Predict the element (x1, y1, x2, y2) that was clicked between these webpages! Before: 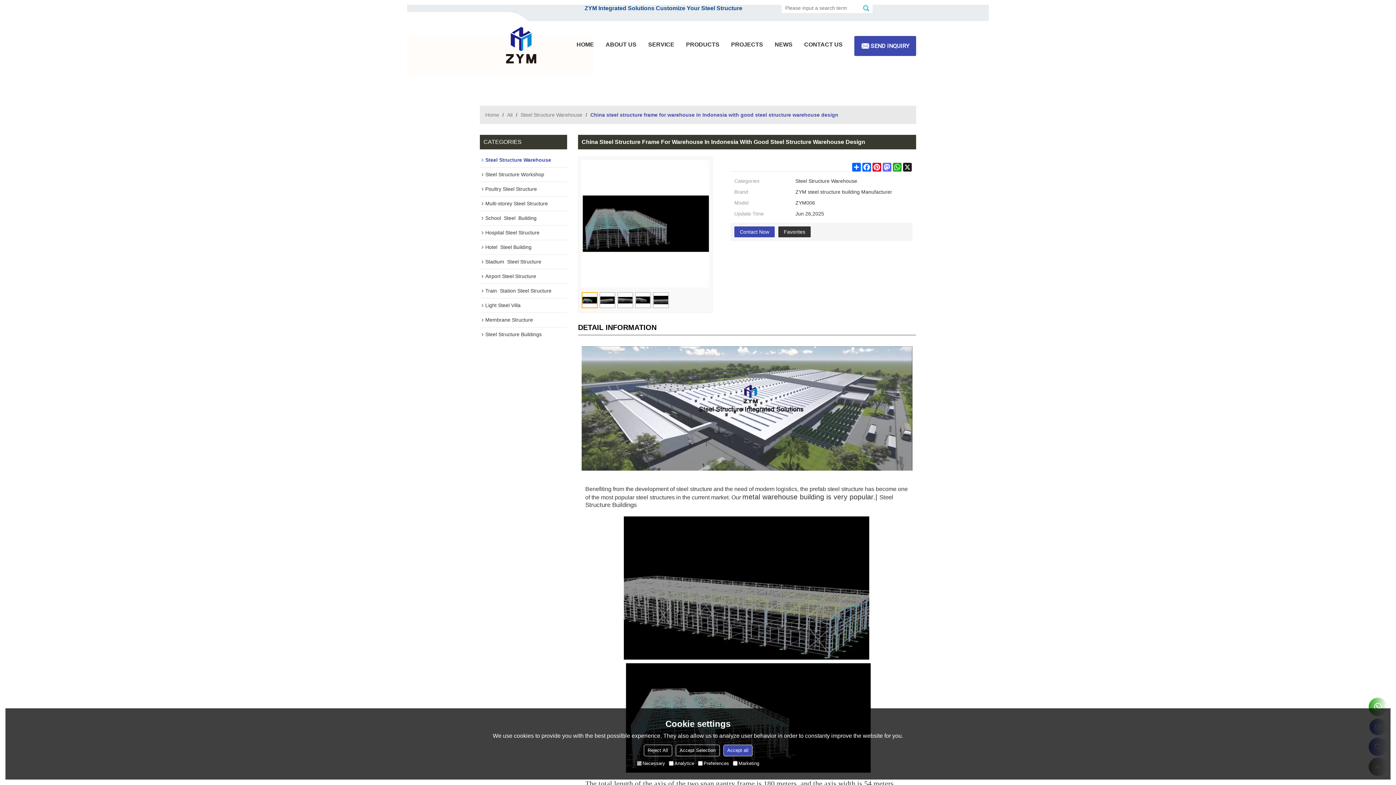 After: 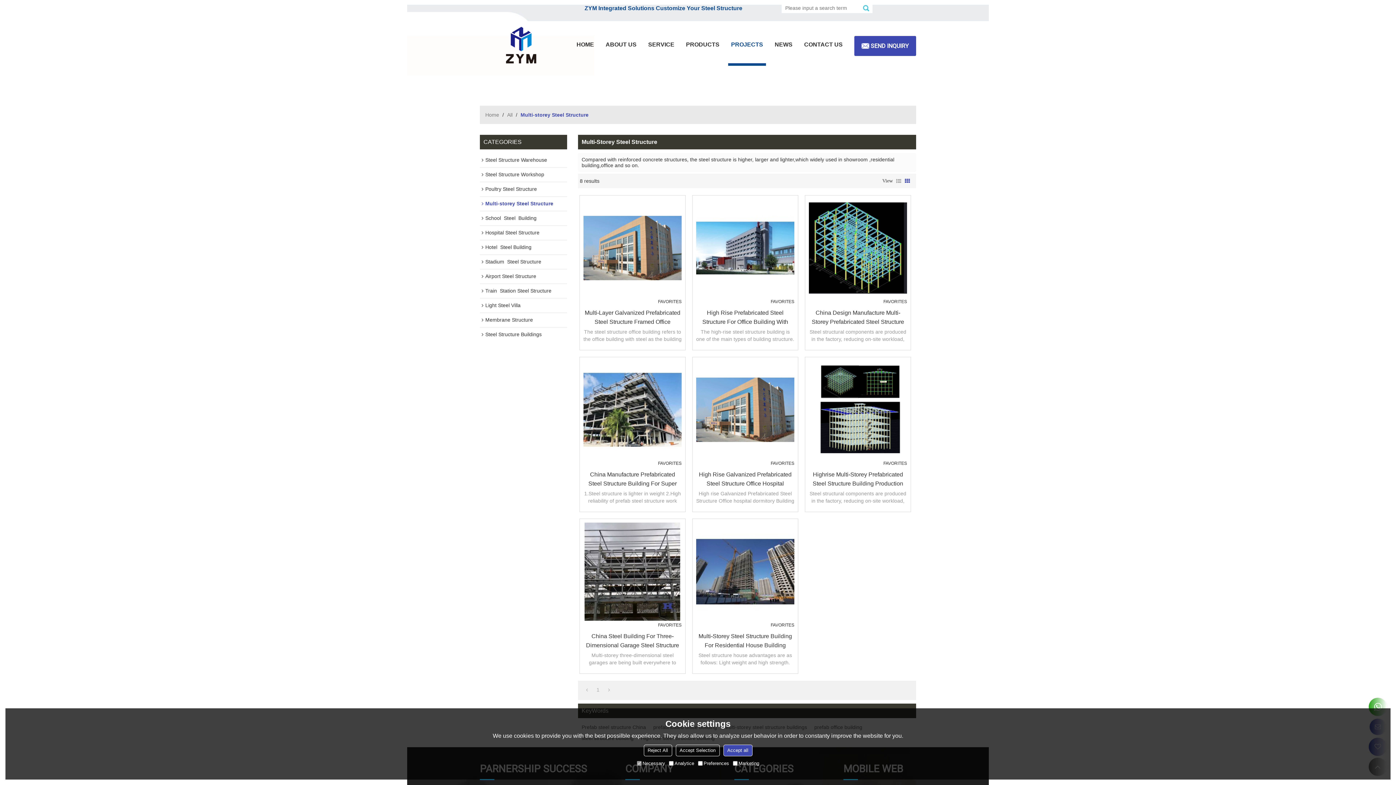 Action: label: Multi-storey Steel Structure bbox: (480, 196, 567, 210)